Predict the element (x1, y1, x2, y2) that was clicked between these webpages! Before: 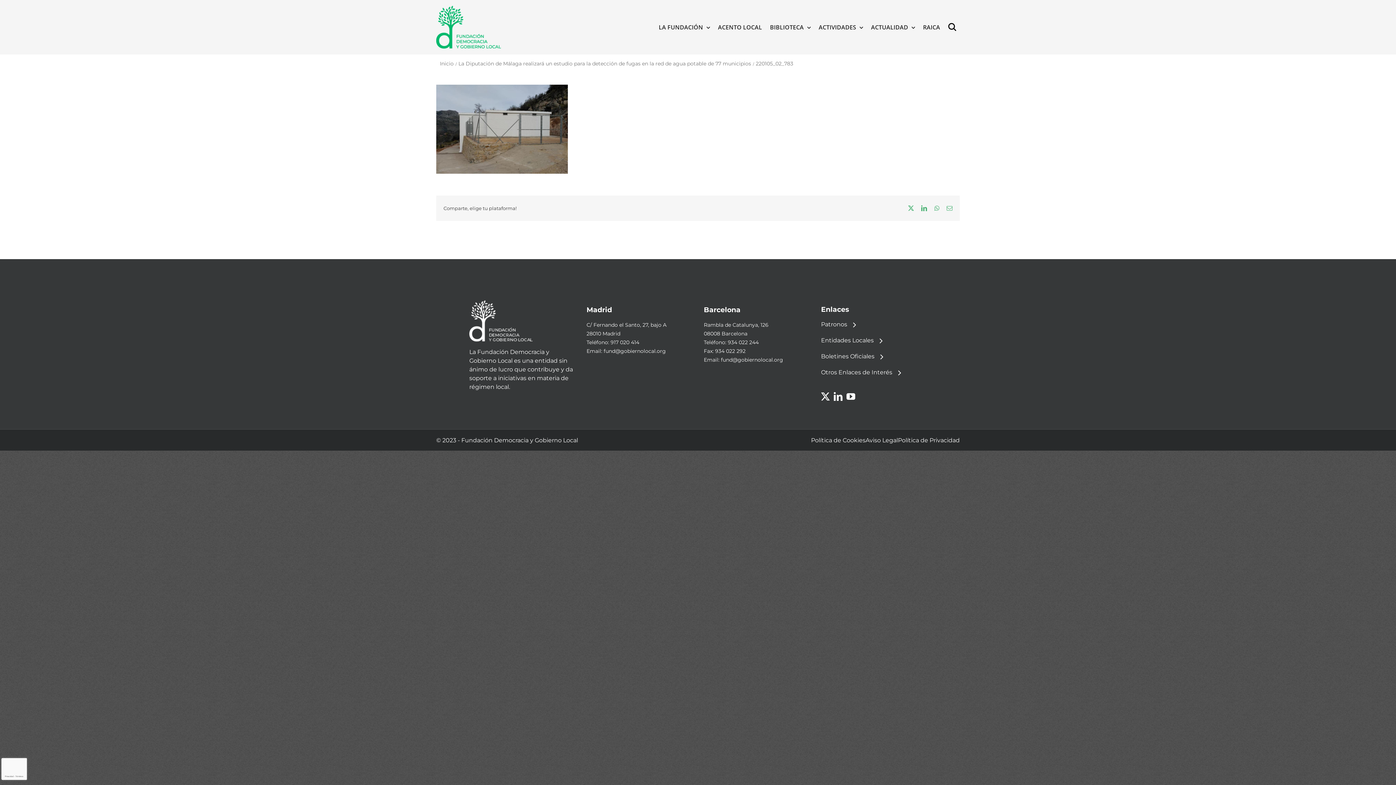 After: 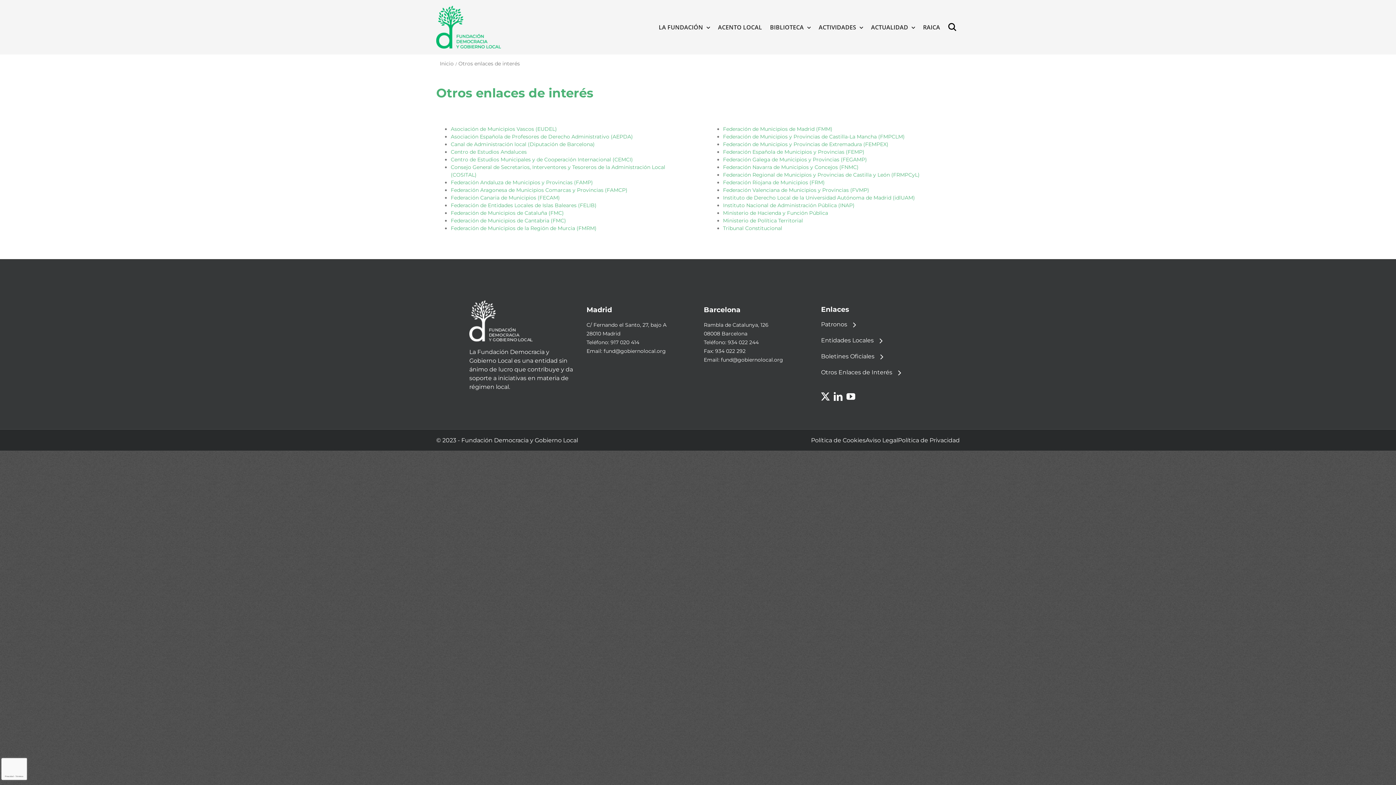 Action: bbox: (821, 368, 923, 377) label: Otros Enlaces de Interés